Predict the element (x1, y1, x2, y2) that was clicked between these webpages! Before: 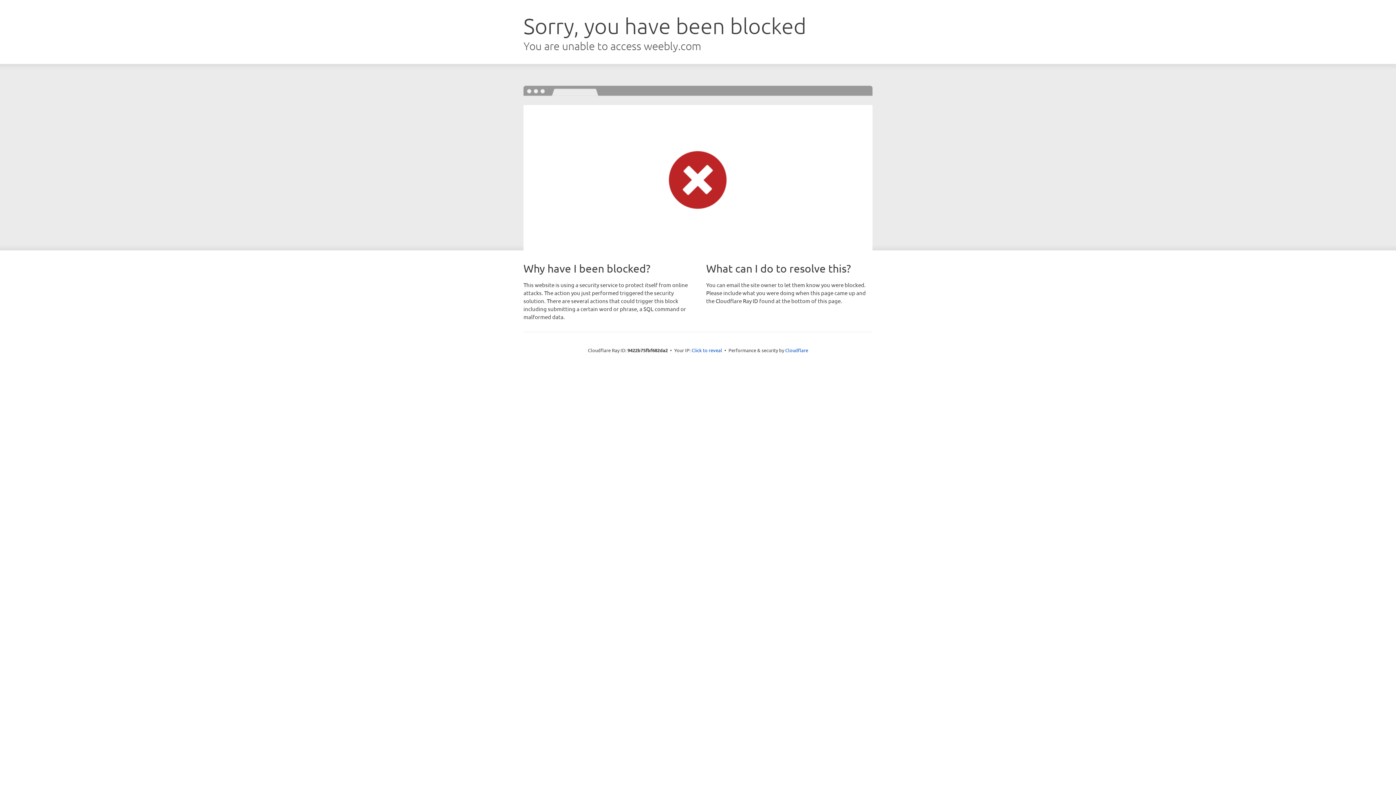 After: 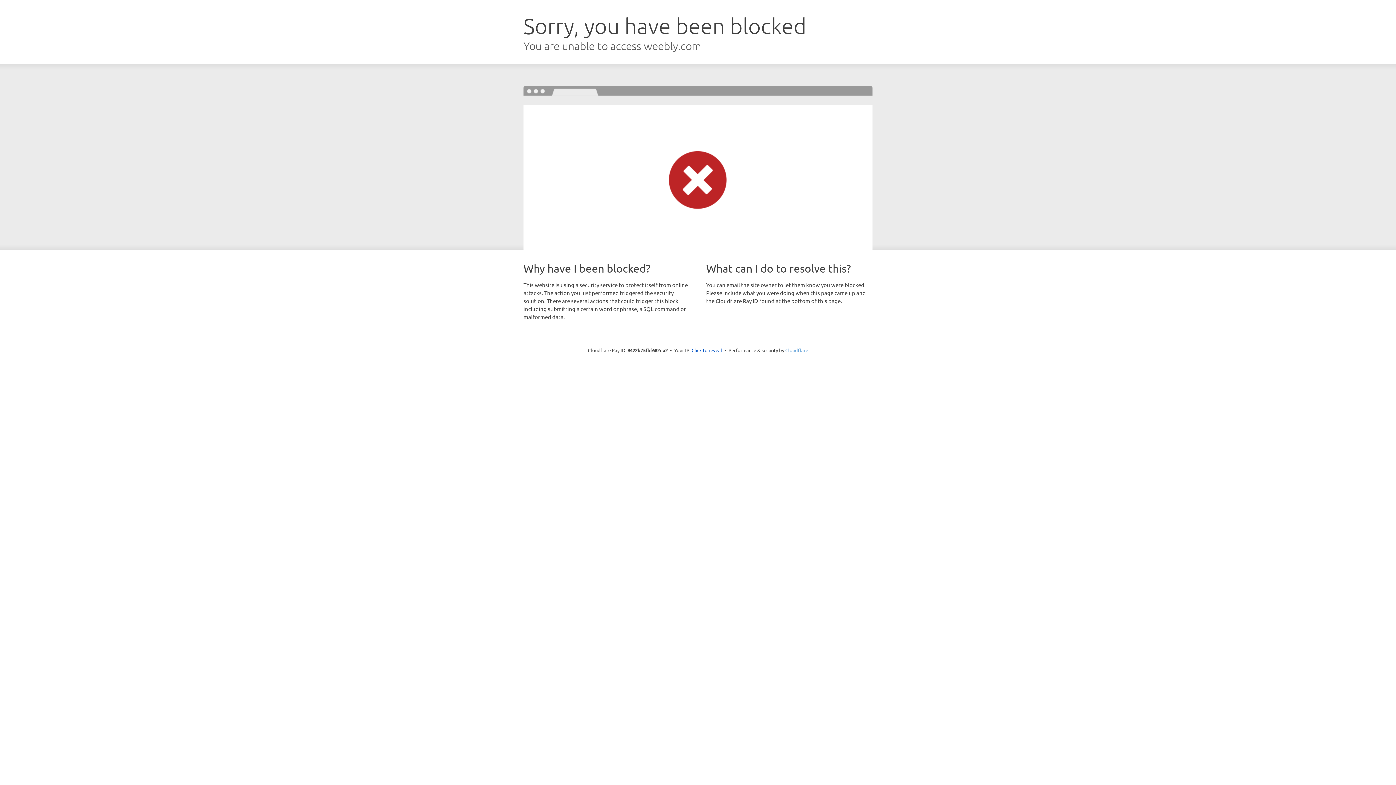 Action: label: Cloudflare bbox: (785, 347, 808, 353)